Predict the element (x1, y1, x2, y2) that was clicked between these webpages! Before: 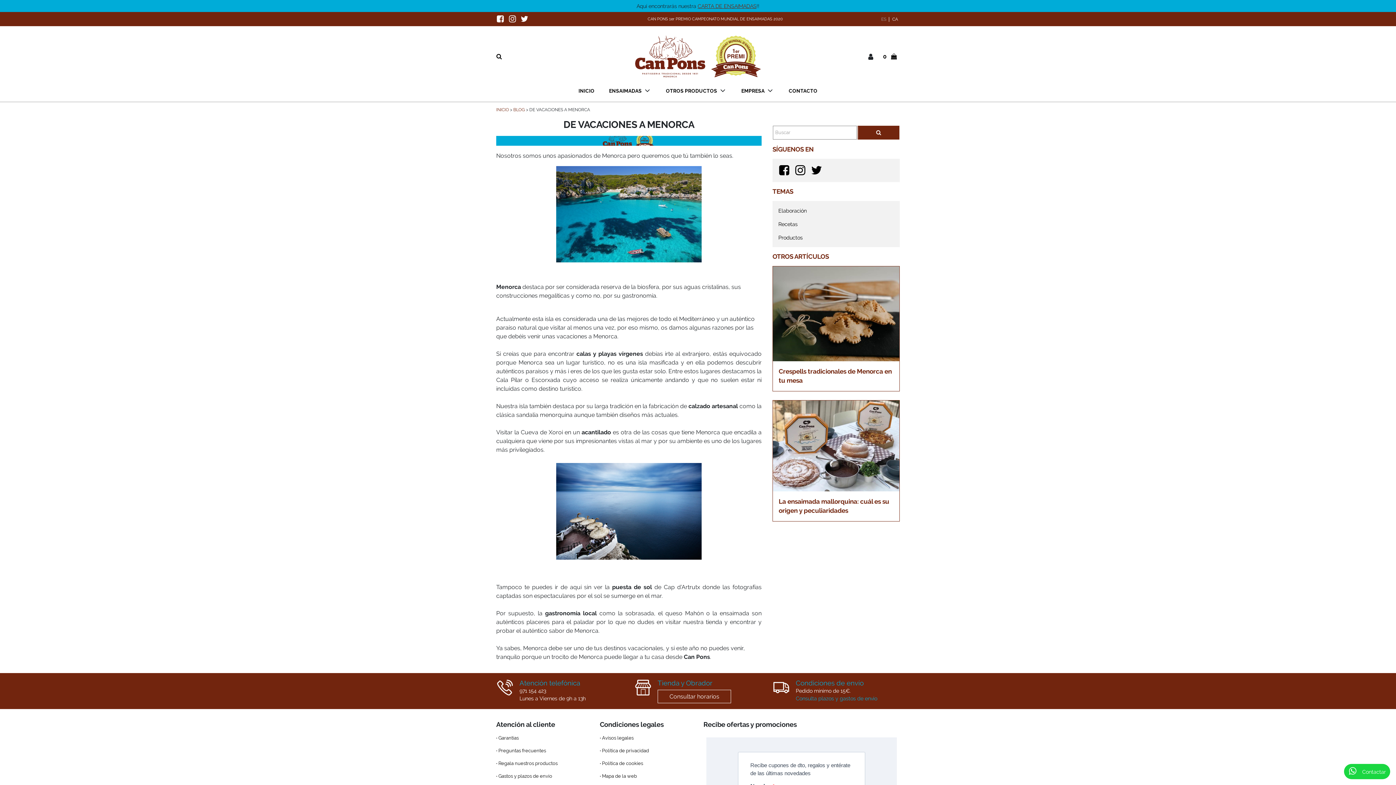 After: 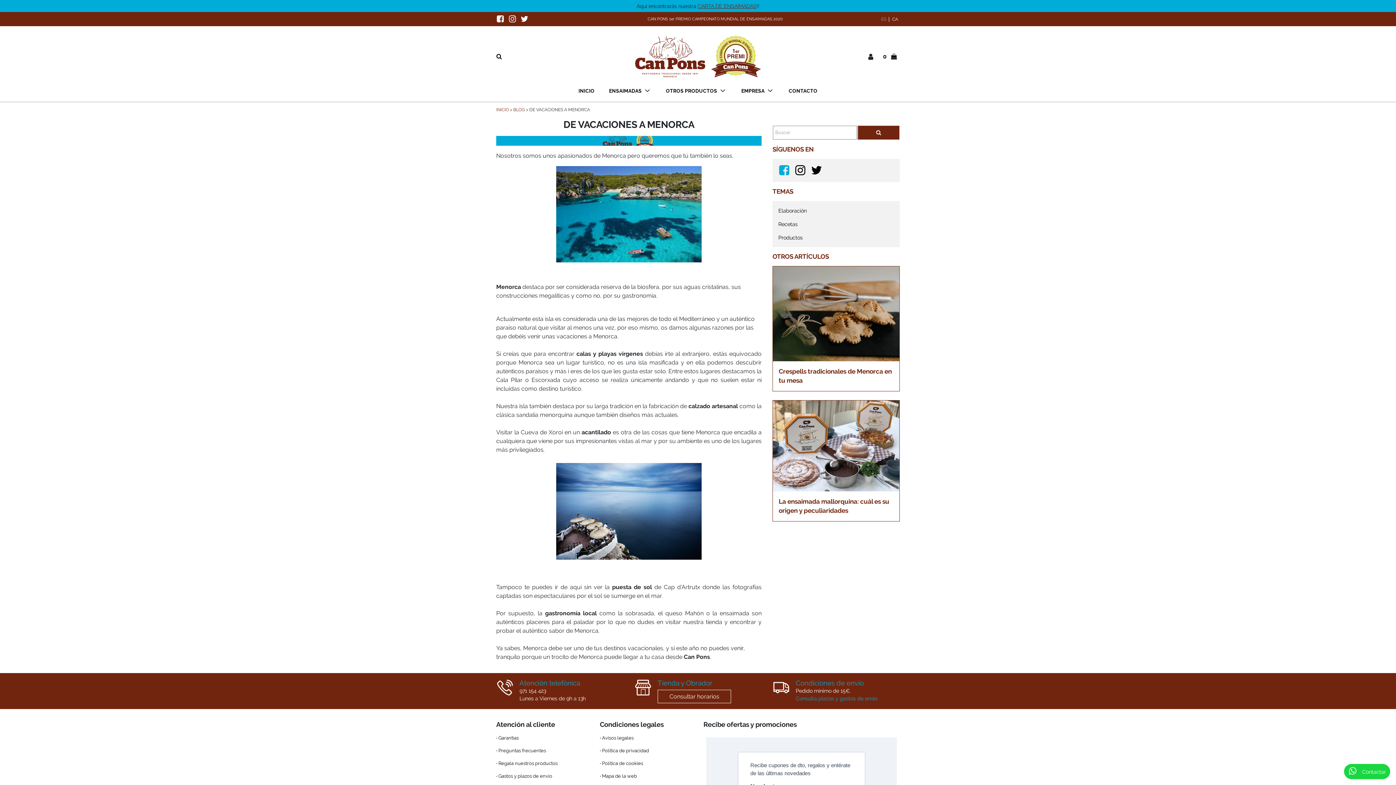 Action: bbox: (778, 164, 790, 176)